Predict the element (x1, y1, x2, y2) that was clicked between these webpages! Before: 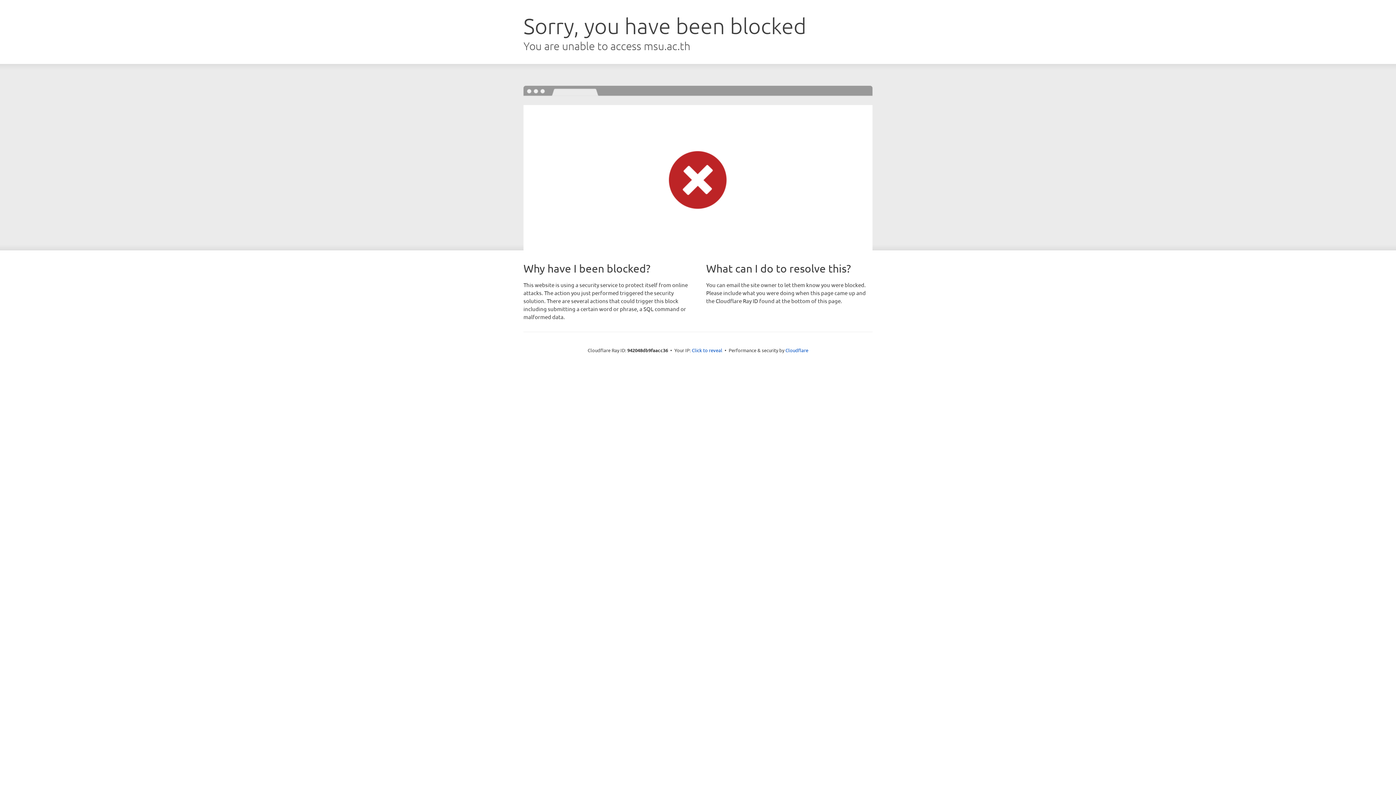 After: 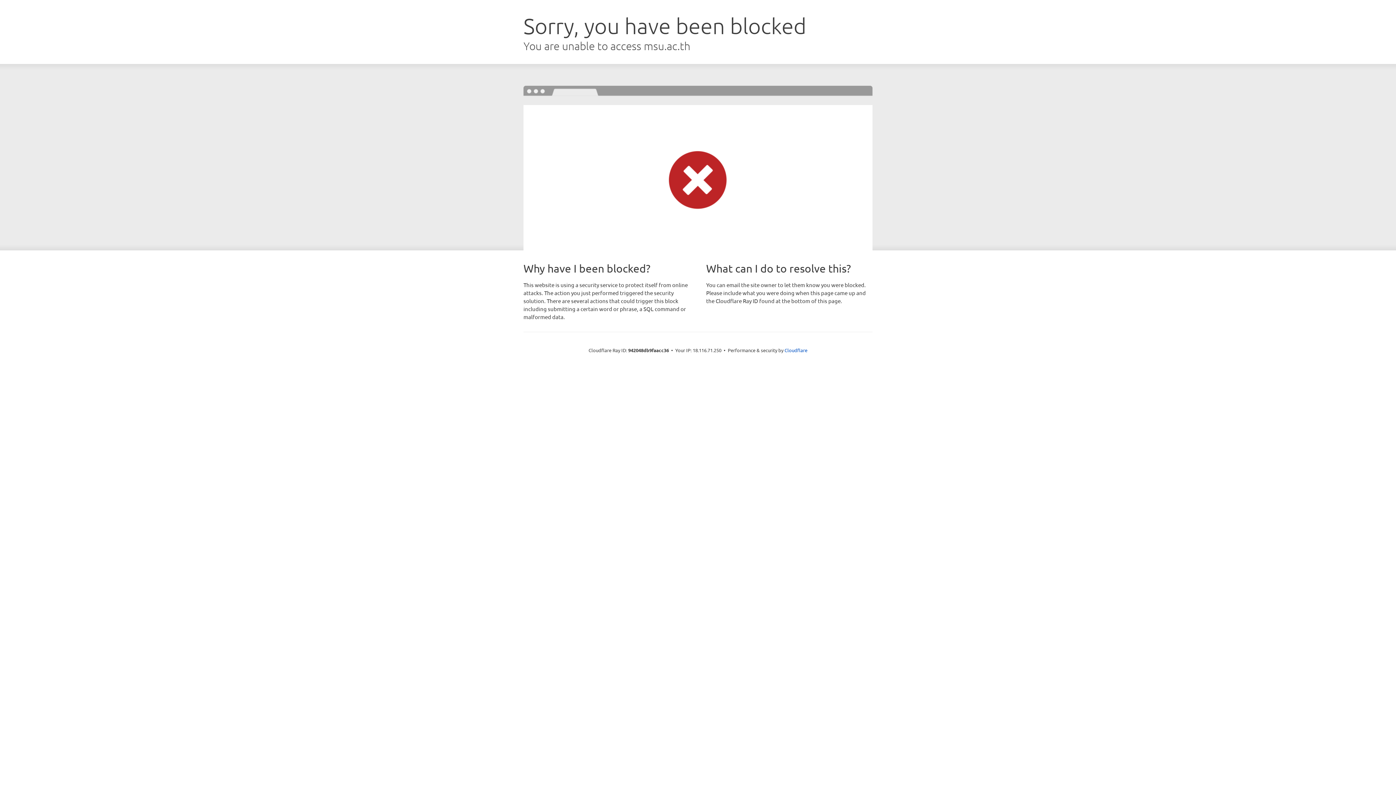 Action: bbox: (692, 346, 722, 353) label: Click to reveal